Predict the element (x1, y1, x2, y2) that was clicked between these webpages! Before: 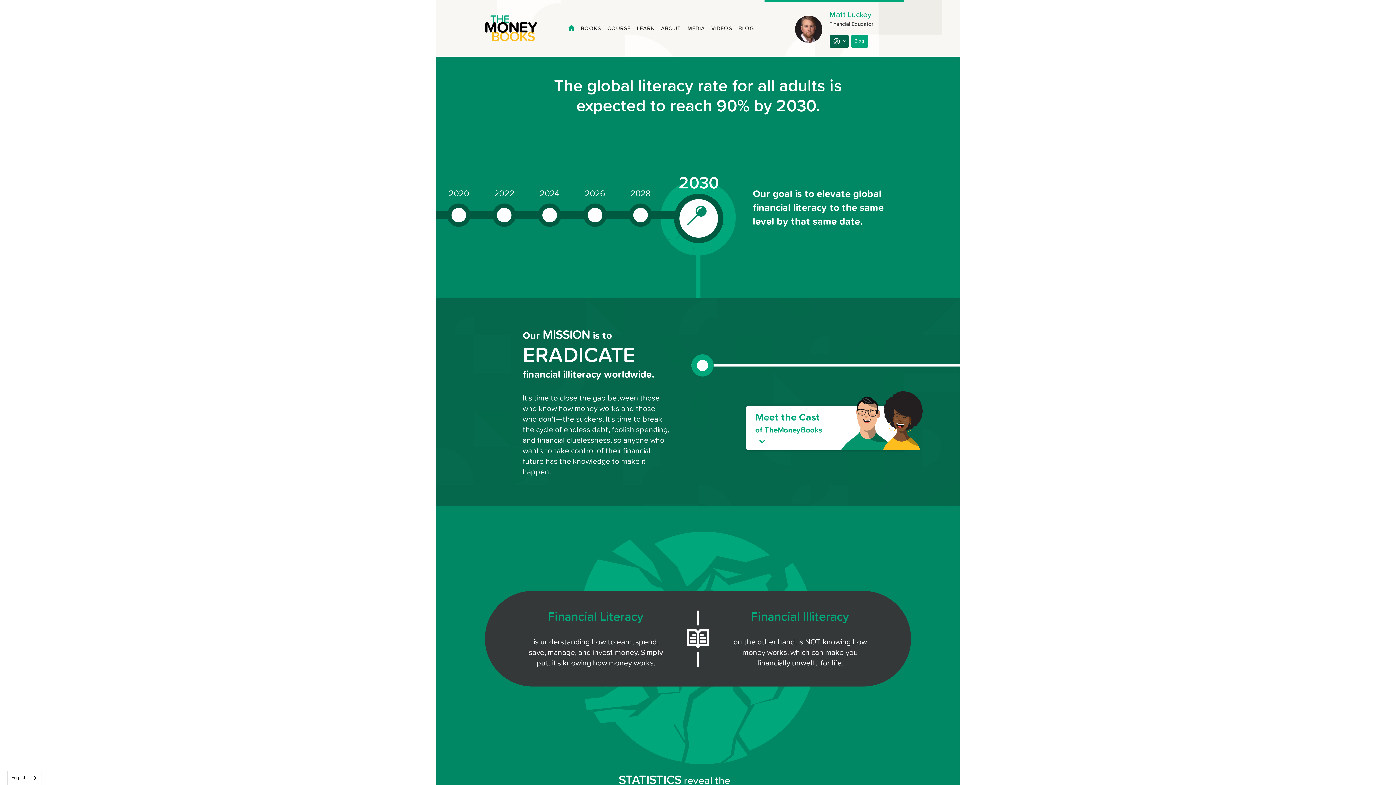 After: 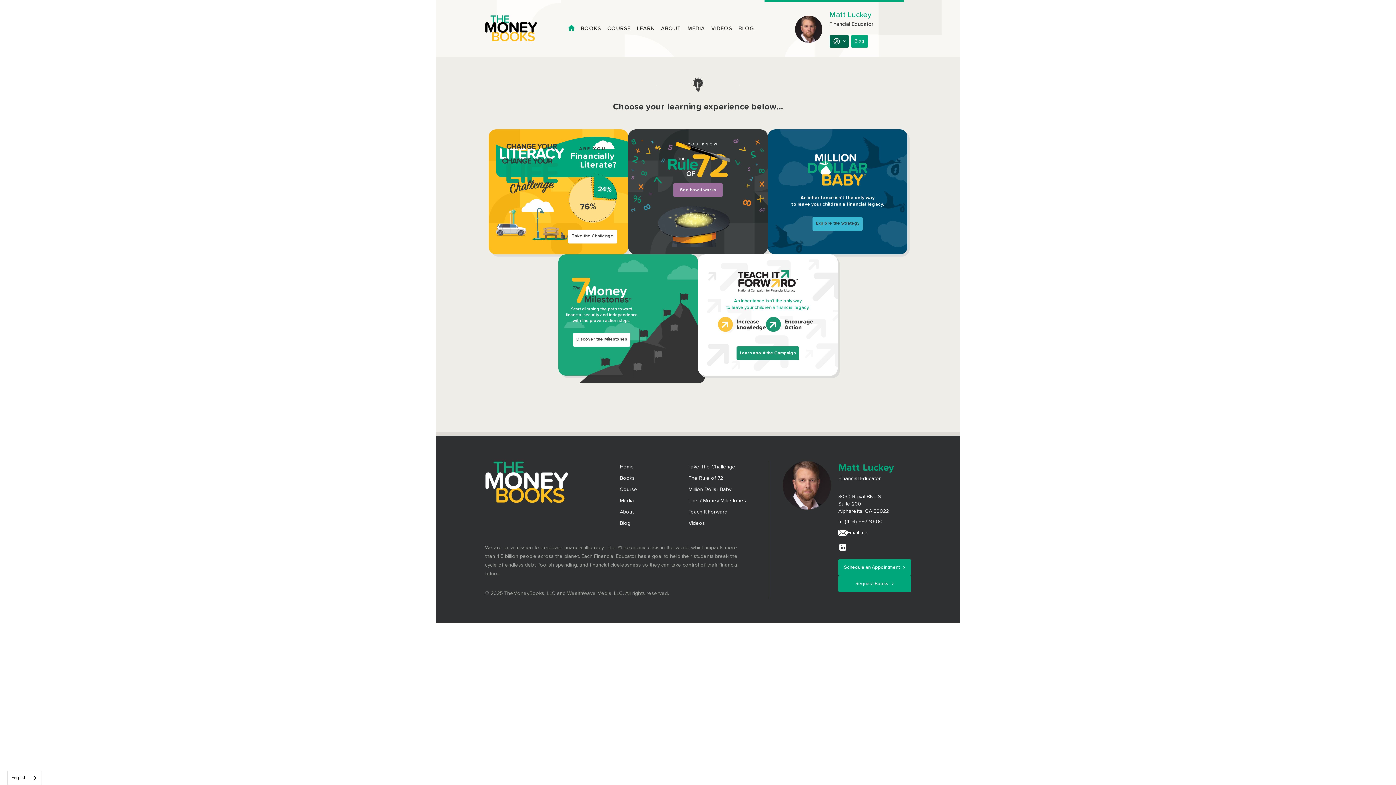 Action: bbox: (635, 20, 656, 35) label: LEARN